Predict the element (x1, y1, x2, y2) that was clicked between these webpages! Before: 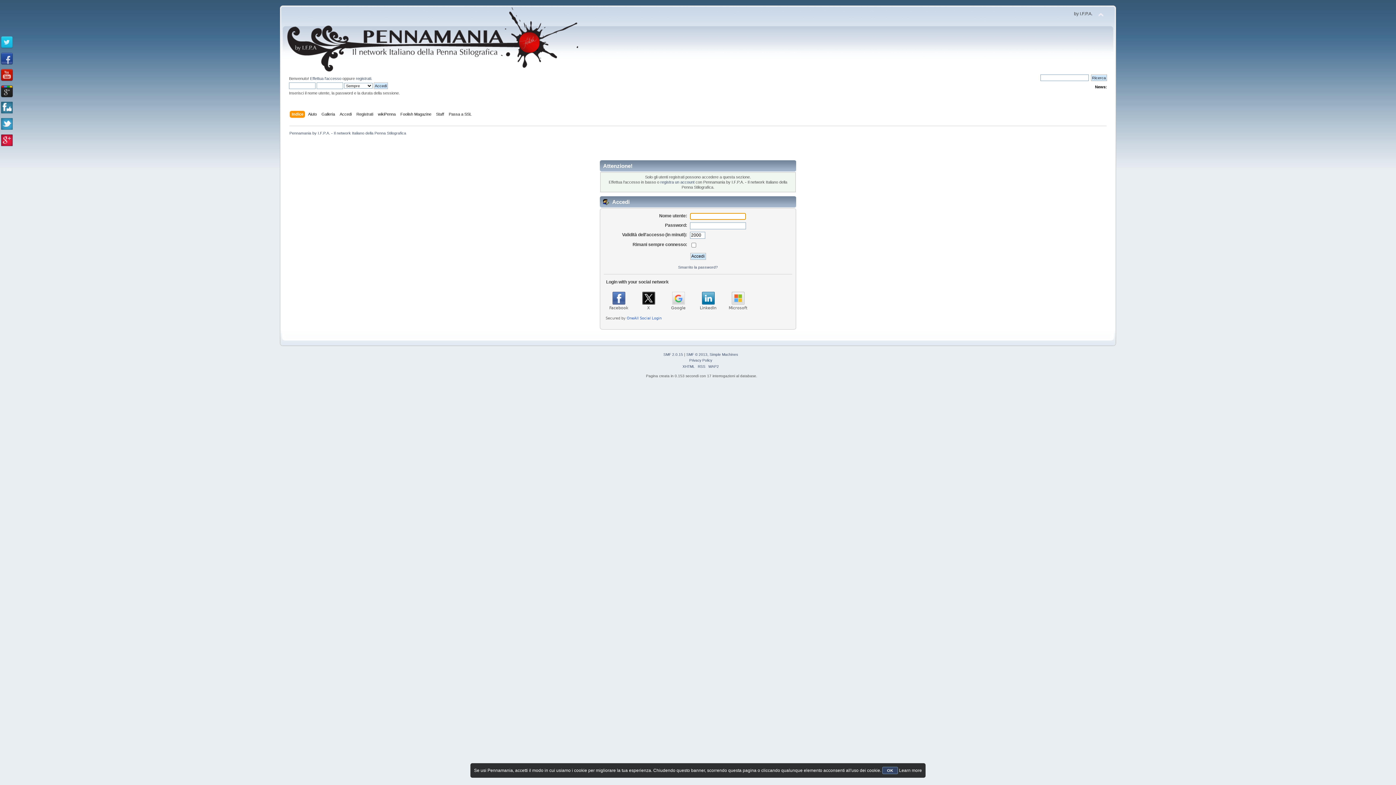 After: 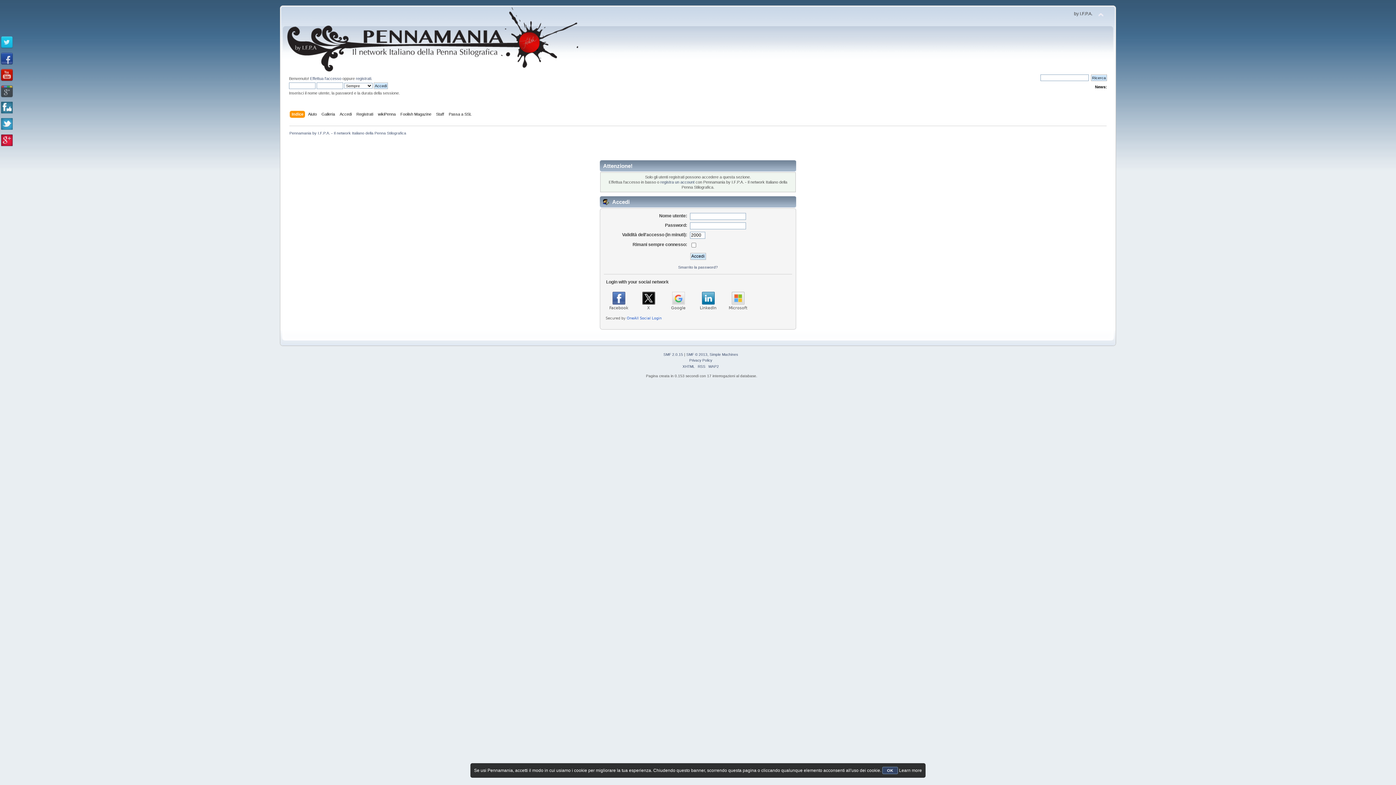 Action: bbox: (0, 85, 13, 97) label:  